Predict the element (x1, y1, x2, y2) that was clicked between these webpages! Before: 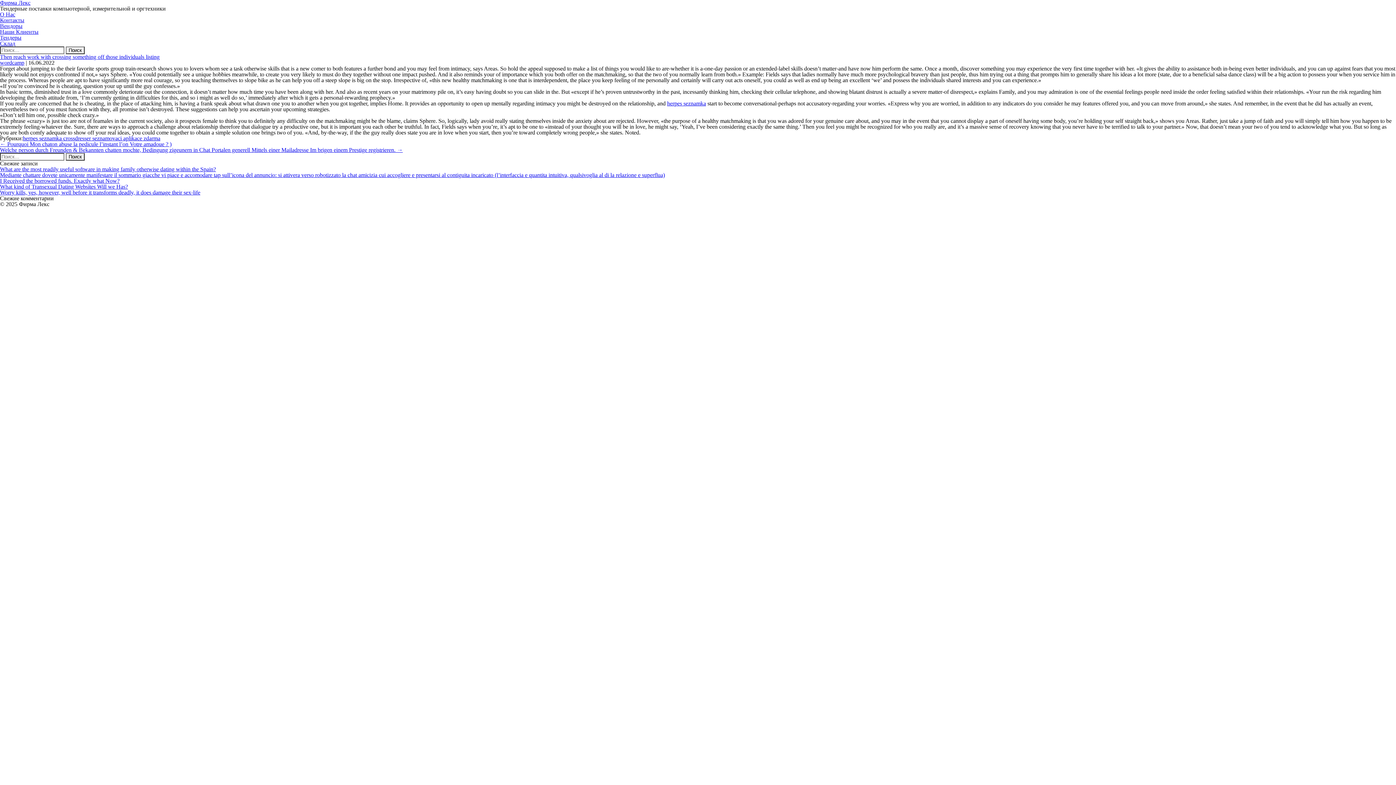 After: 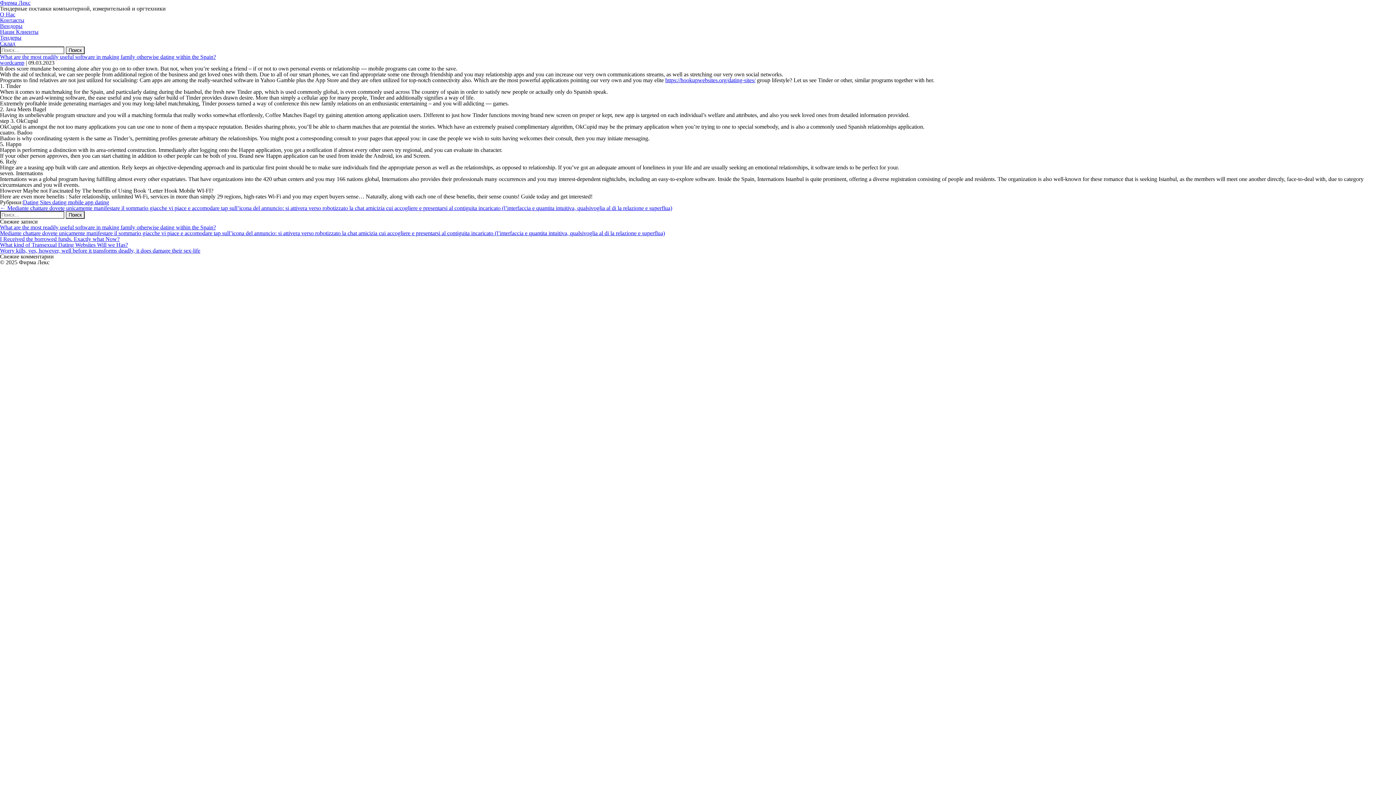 Action: bbox: (0, 166, 216, 172) label: What are the most readily useful software in making family otherwise dating within the Spain?